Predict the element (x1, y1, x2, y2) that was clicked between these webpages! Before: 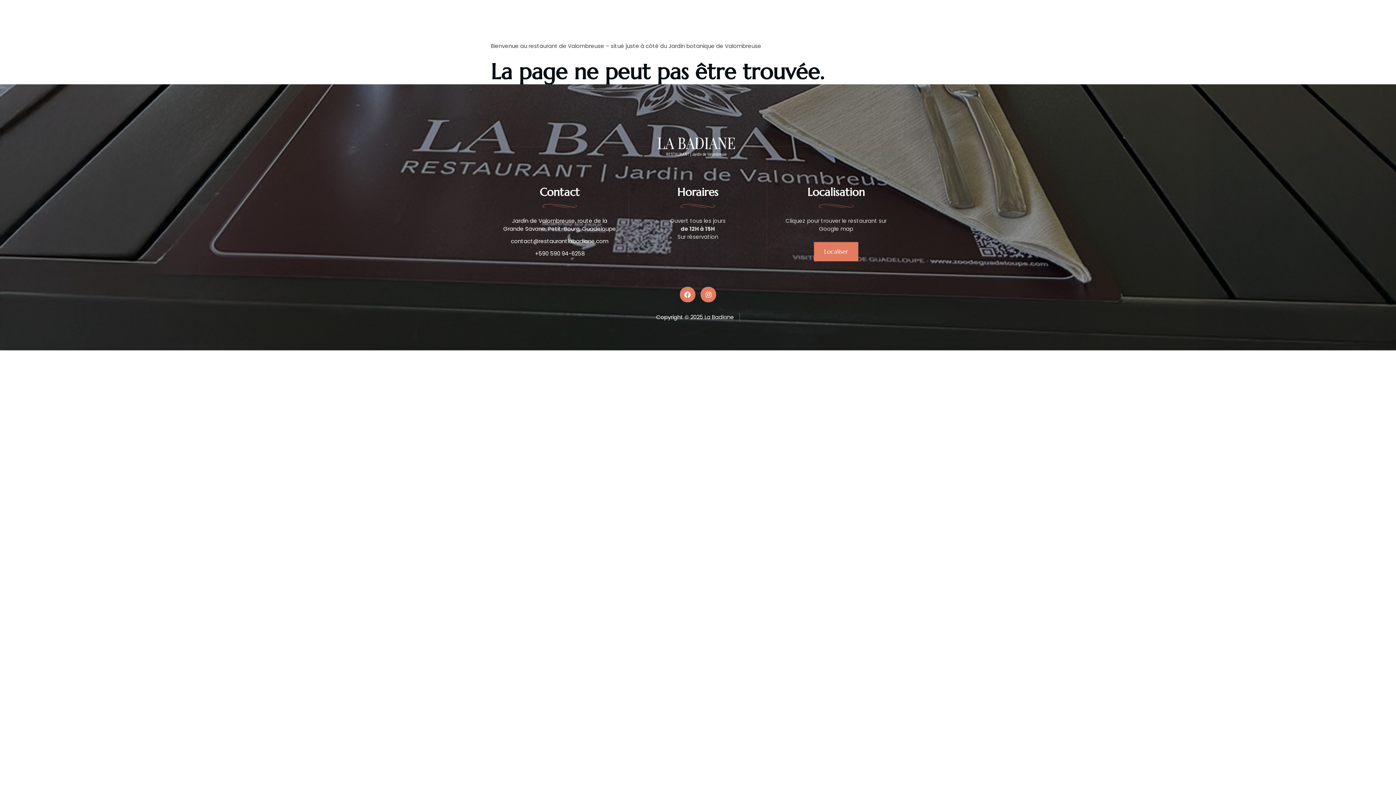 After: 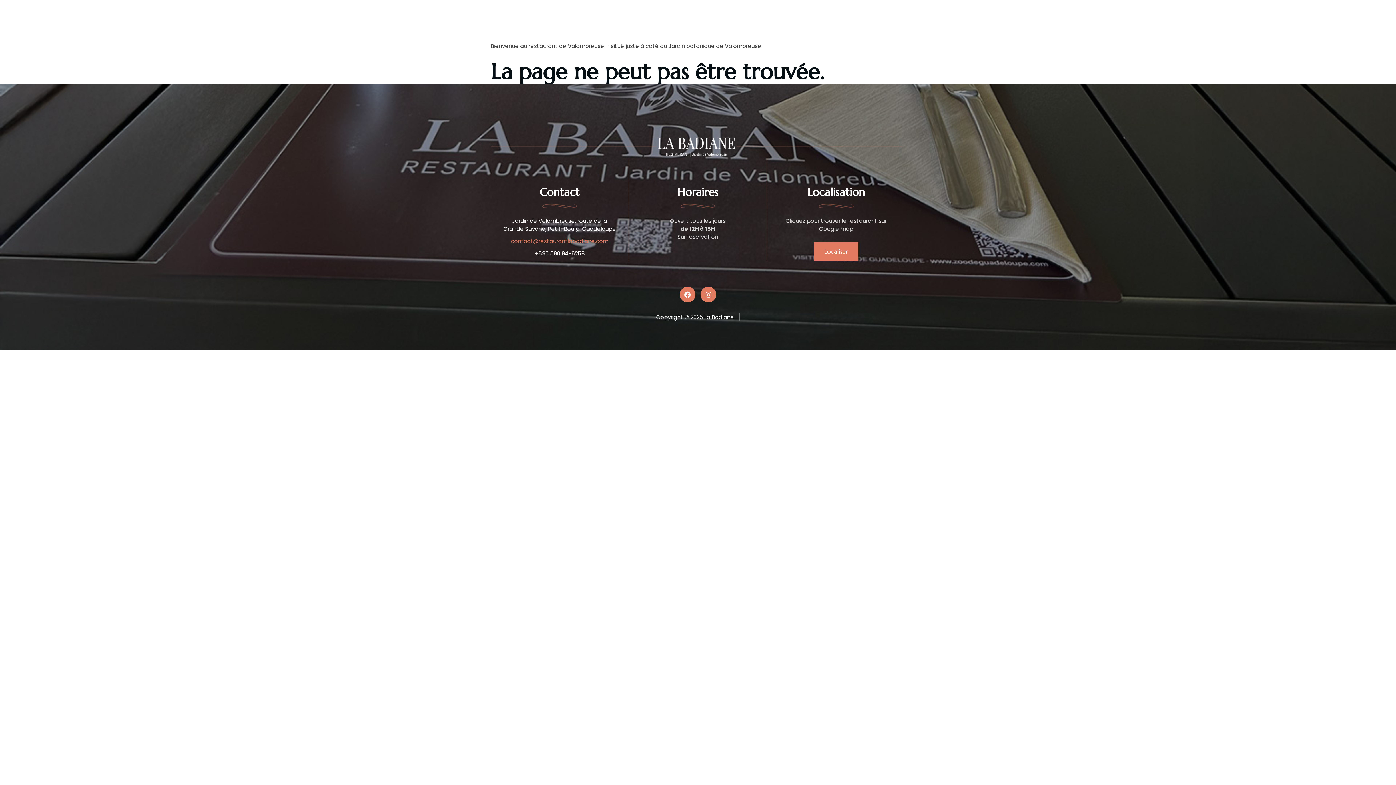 Action: label: contact@restaurantlabadiane.com bbox: (501, 237, 617, 245)